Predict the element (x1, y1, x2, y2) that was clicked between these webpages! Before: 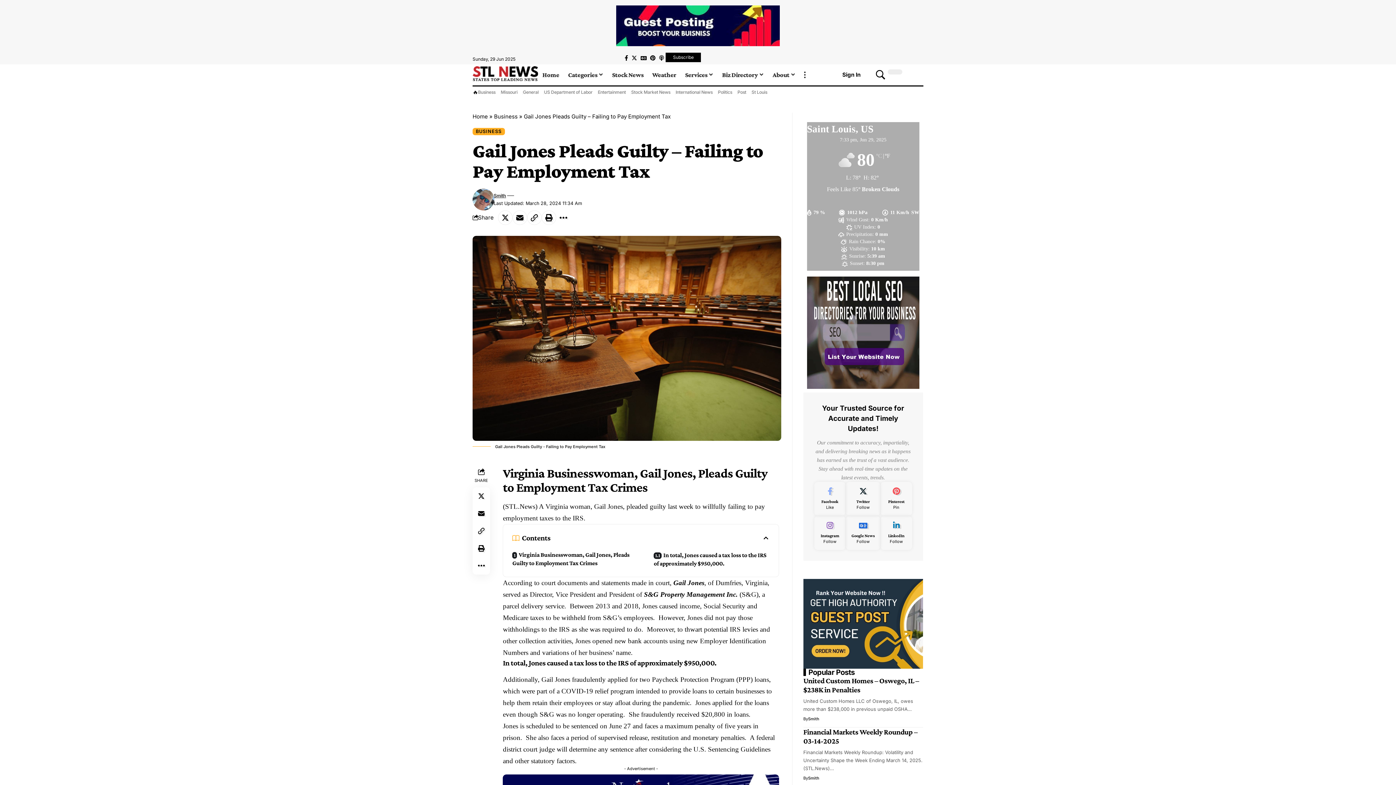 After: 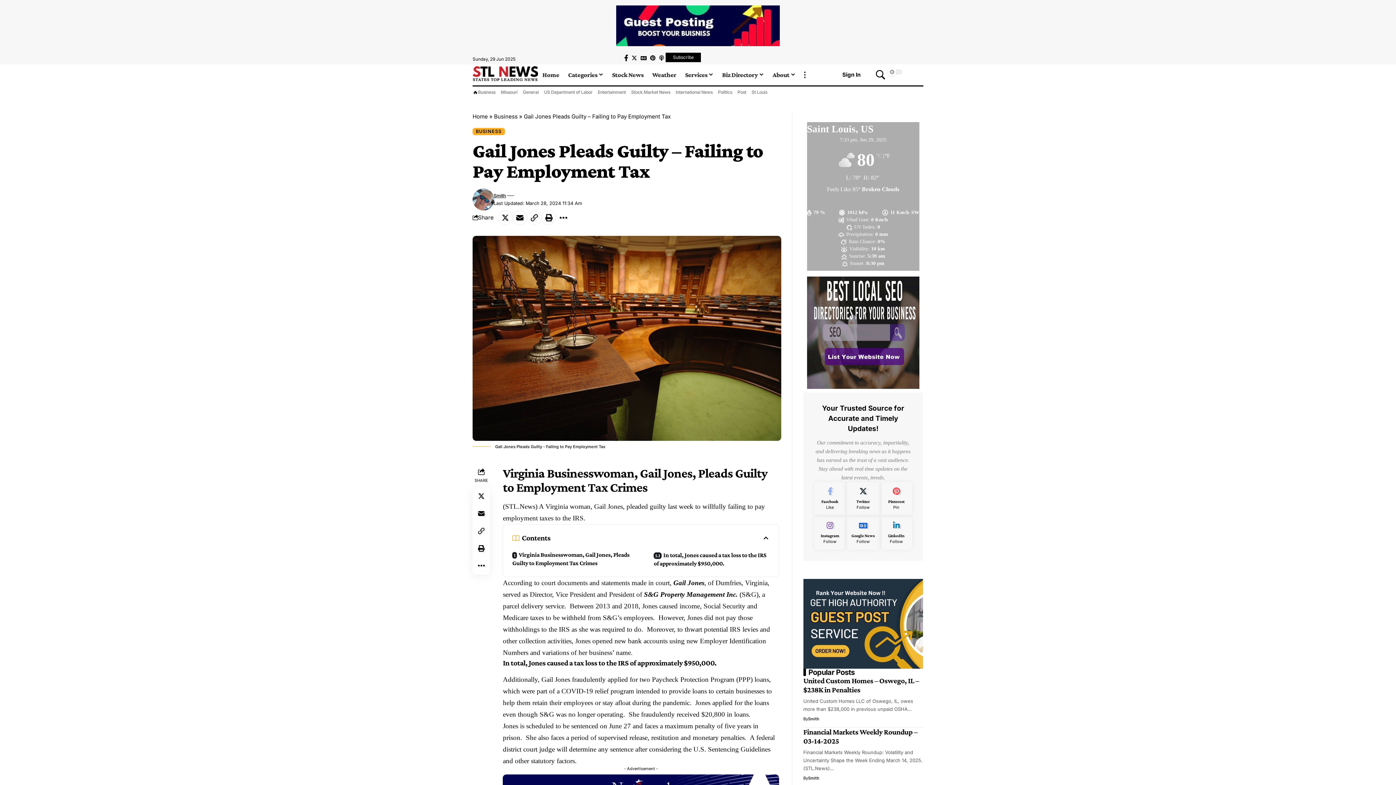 Action: label: Facebook bbox: (623, 53, 629, 62)